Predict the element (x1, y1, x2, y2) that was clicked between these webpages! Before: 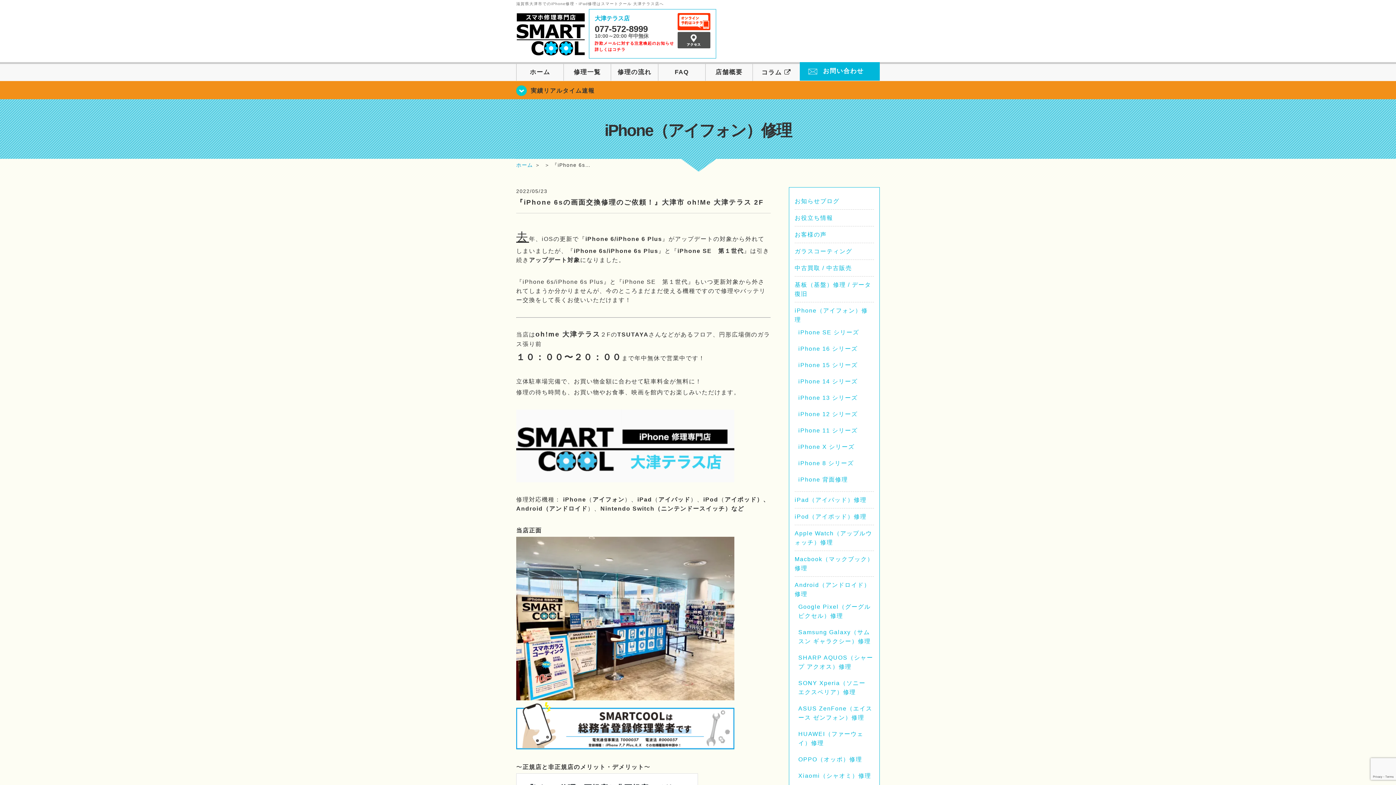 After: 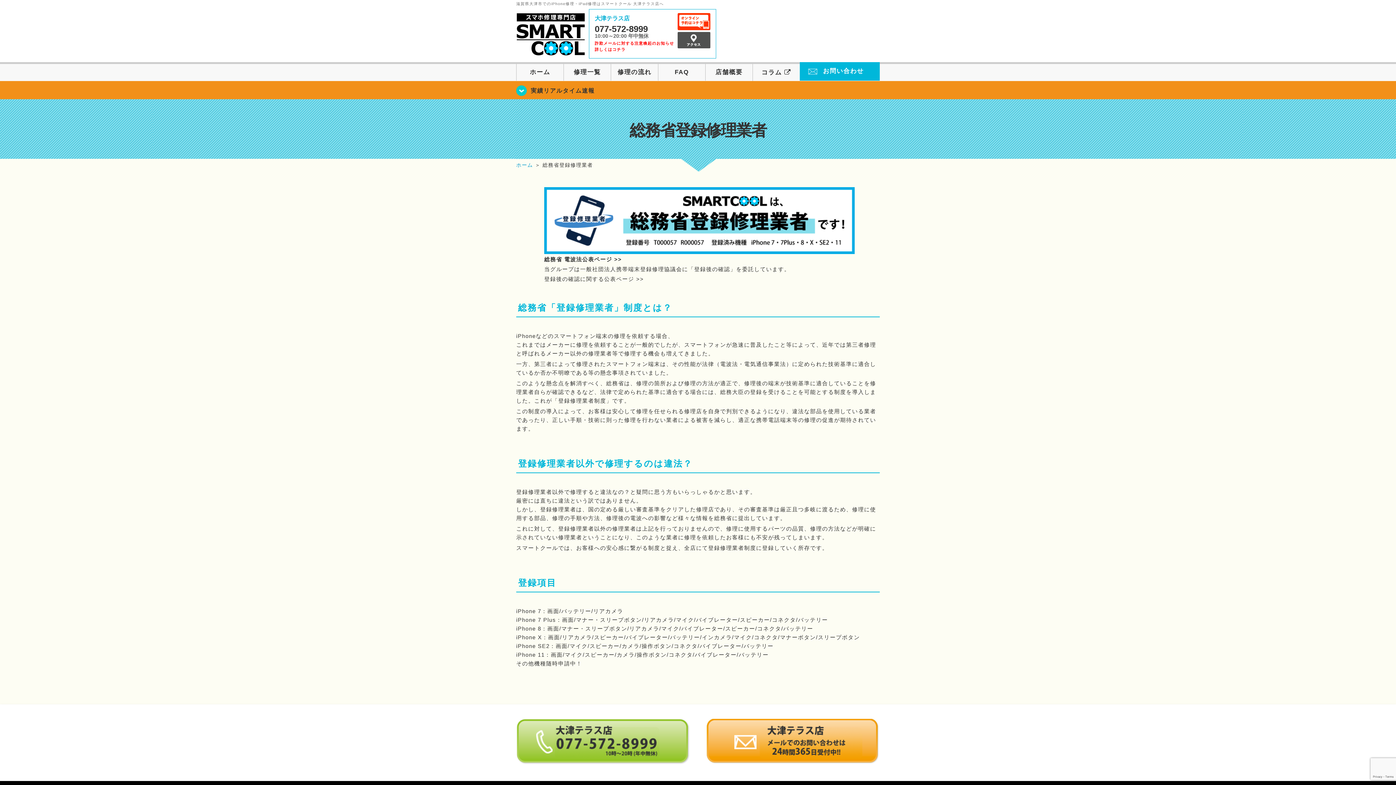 Action: bbox: (516, 742, 734, 748)